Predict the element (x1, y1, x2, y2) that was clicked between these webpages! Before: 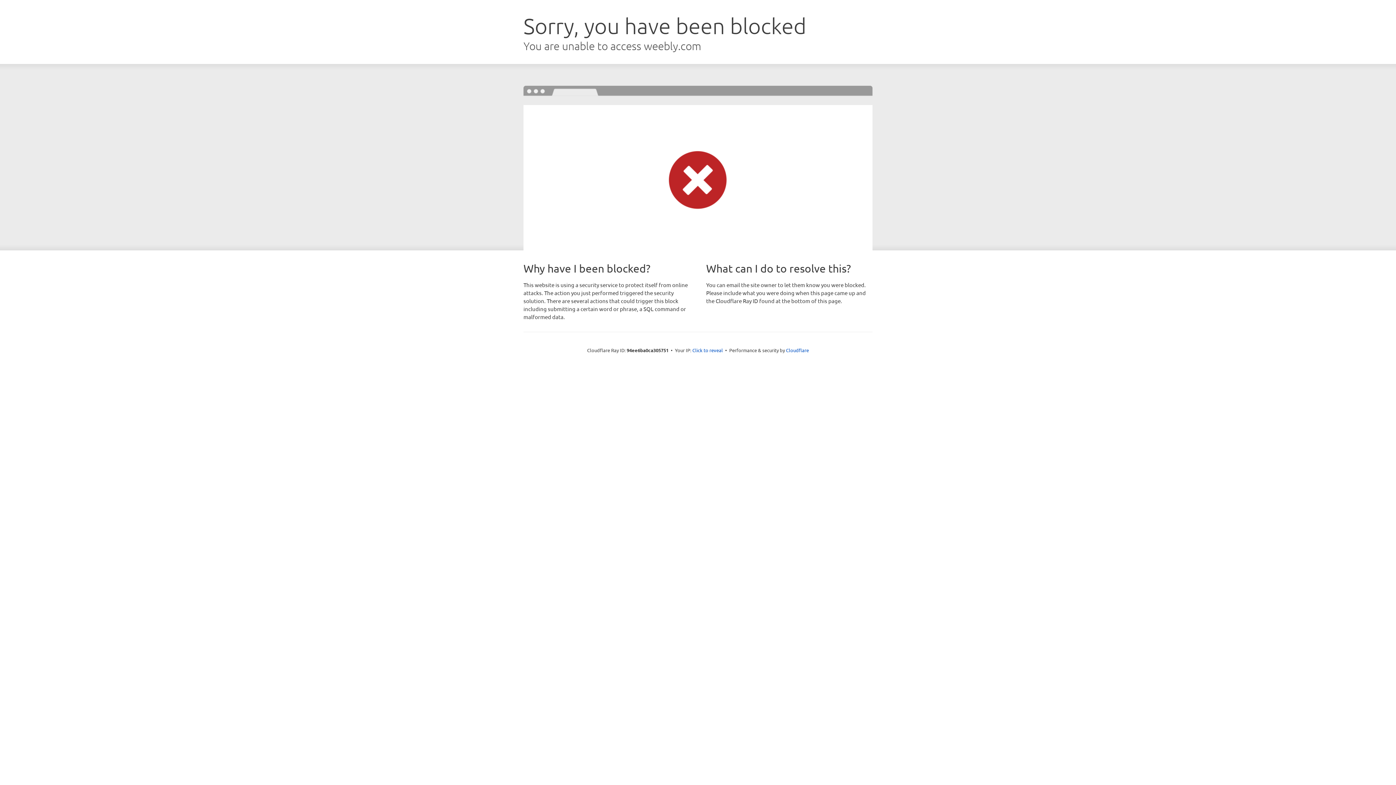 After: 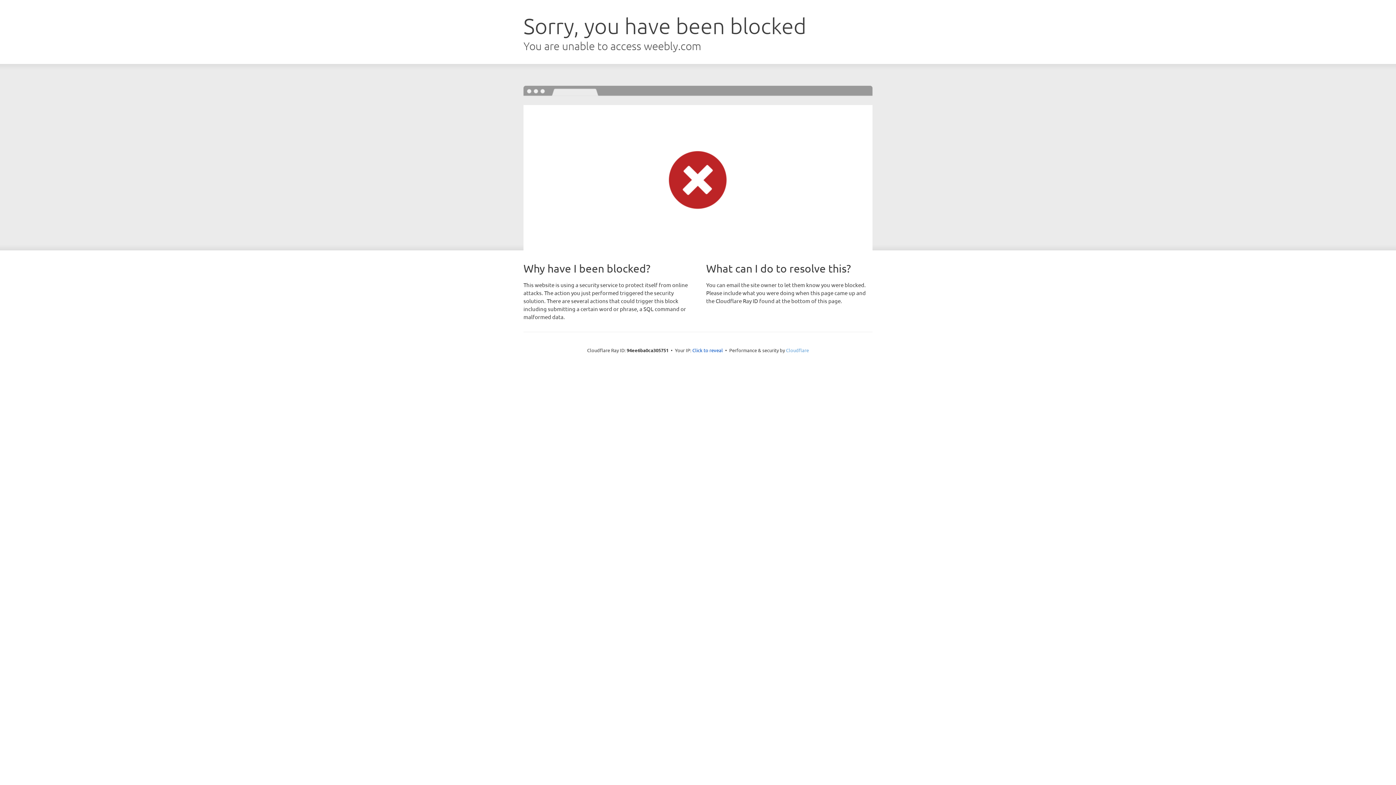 Action: bbox: (786, 347, 809, 353) label: Cloudflare